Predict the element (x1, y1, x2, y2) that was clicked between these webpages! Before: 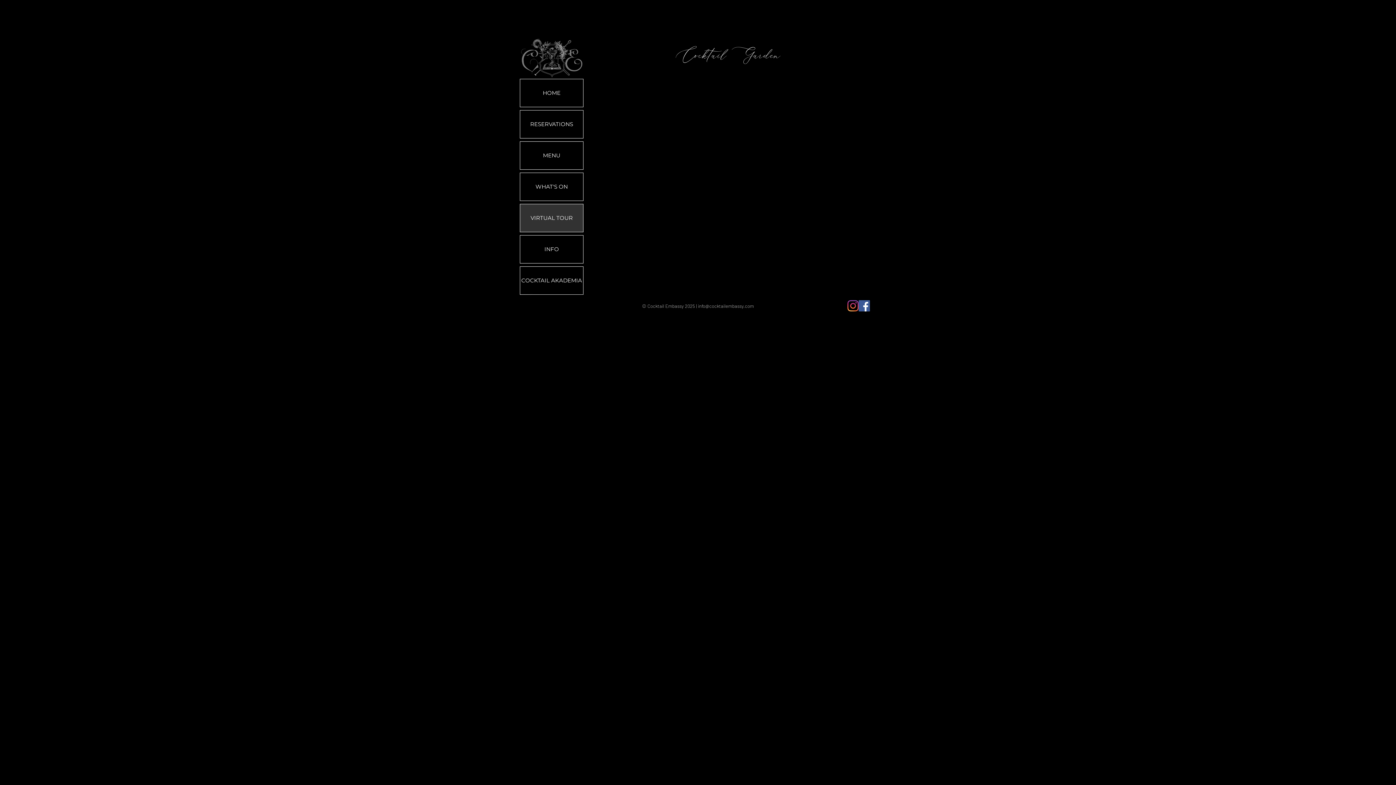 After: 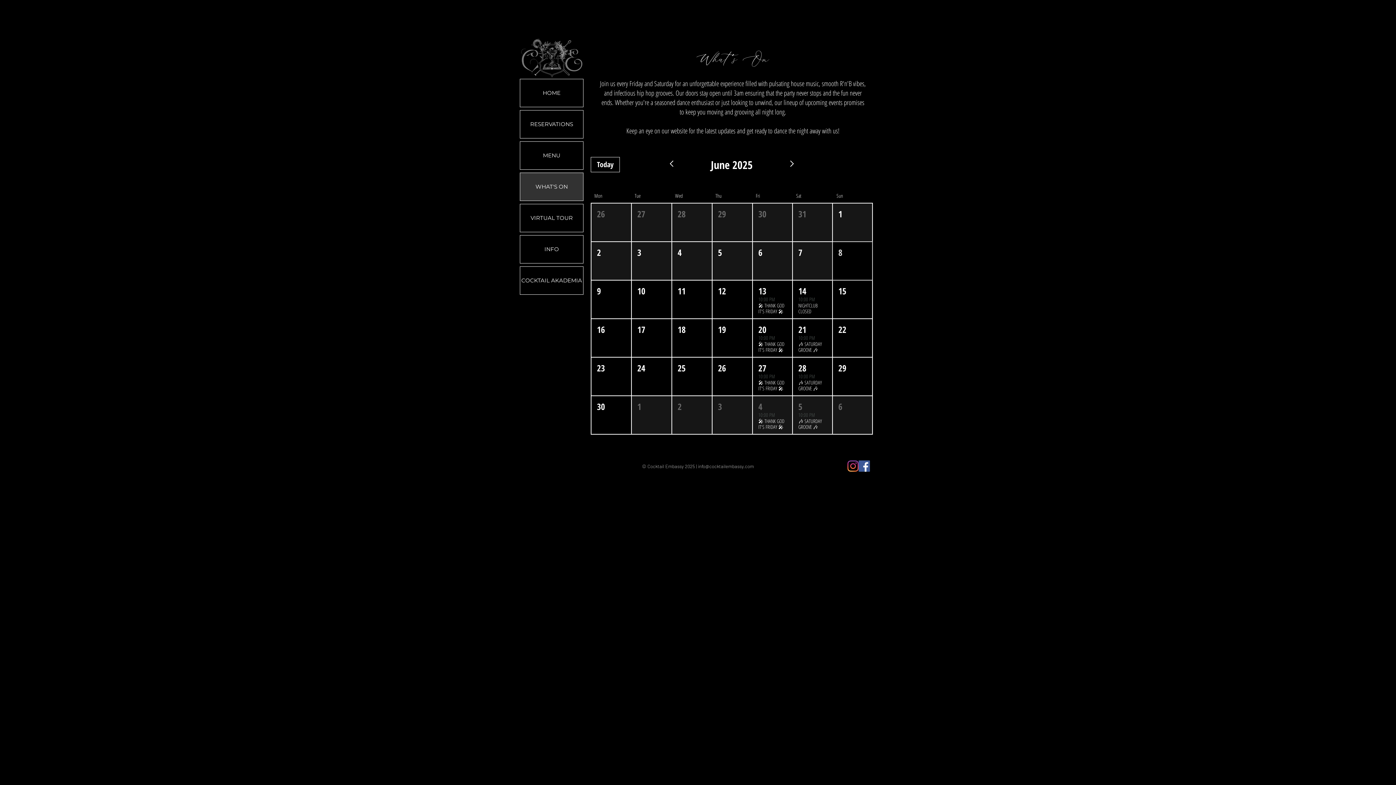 Action: label: WHAT'S ON bbox: (520, 173, 583, 200)